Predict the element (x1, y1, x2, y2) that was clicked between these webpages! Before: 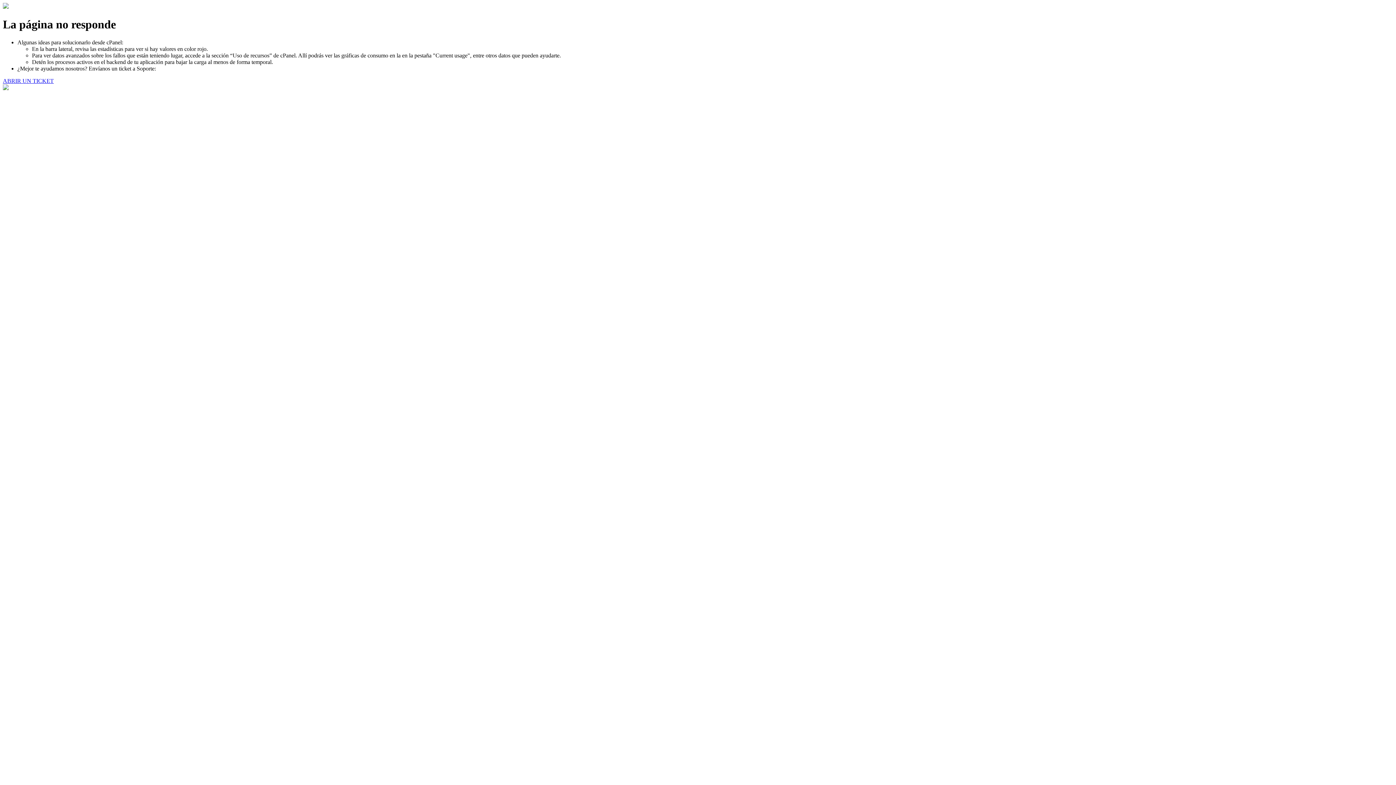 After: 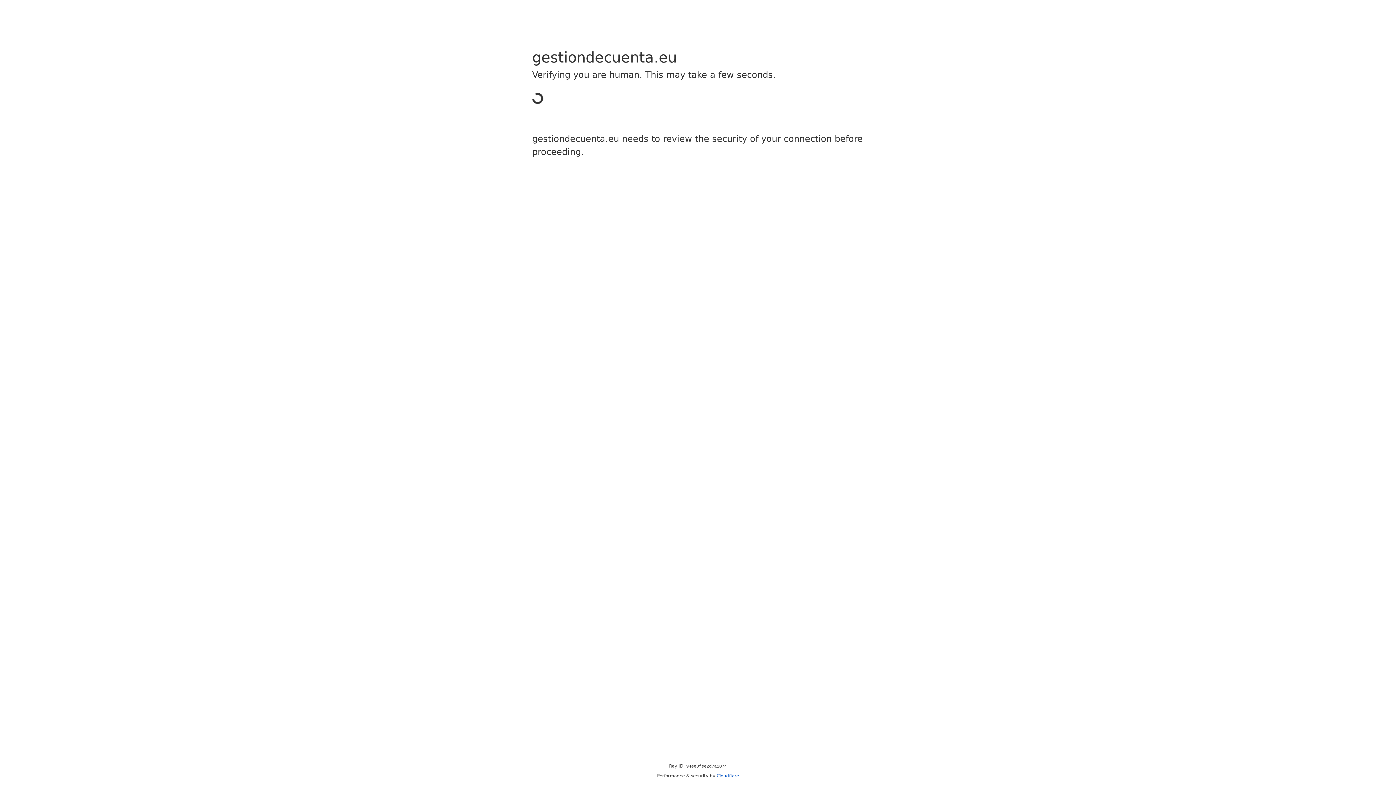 Action: bbox: (2, 77, 53, 83) label: ABRIR UN TICKET